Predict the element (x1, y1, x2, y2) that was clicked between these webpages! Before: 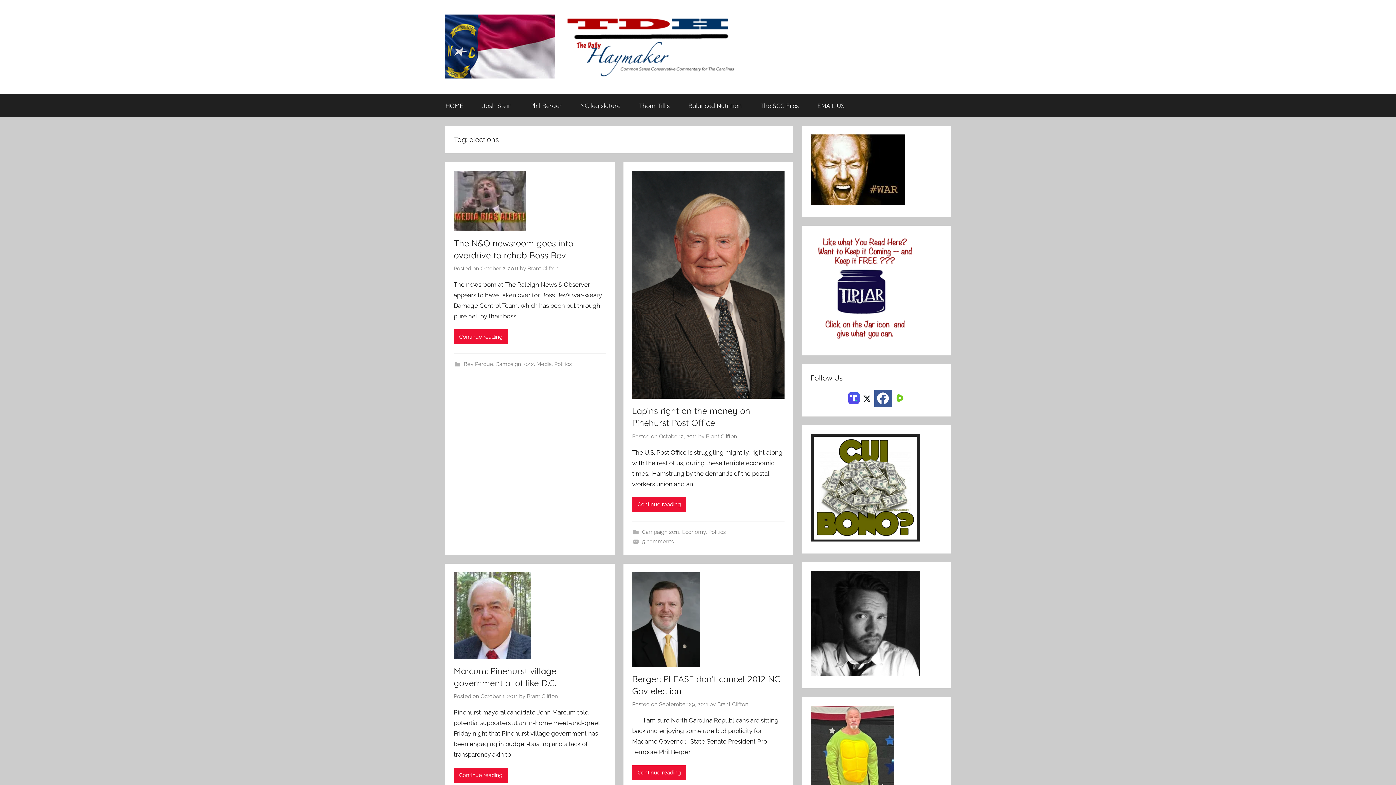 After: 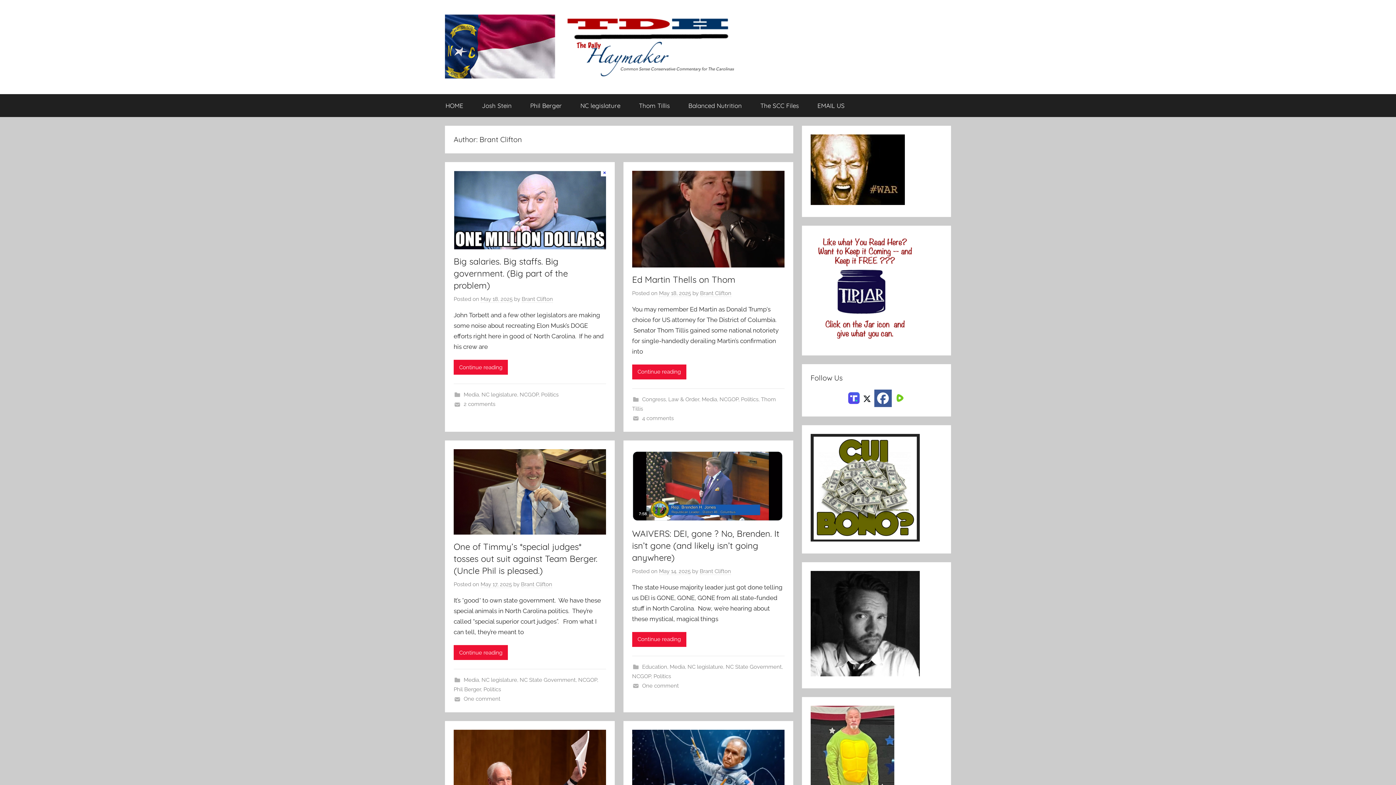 Action: label: Brant Clifton bbox: (526, 693, 558, 700)